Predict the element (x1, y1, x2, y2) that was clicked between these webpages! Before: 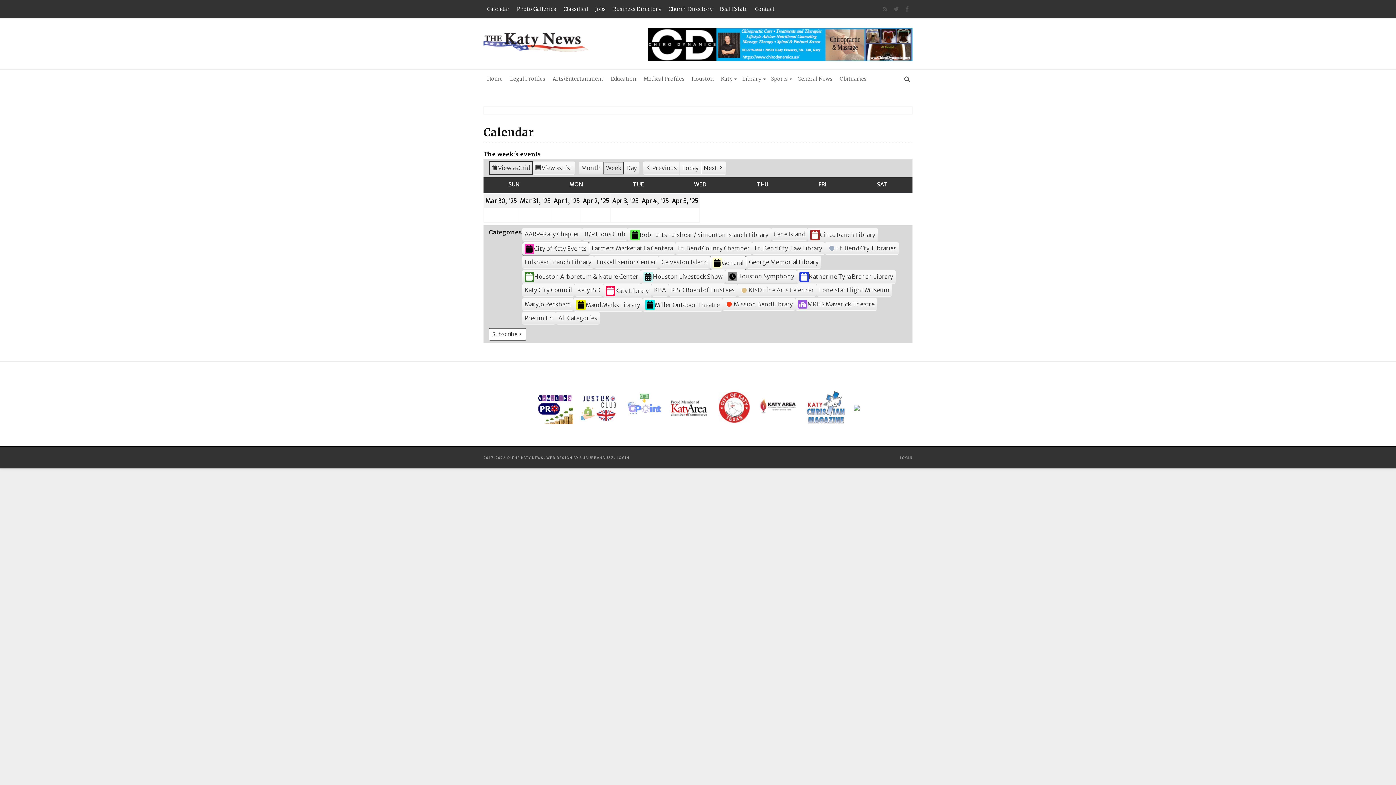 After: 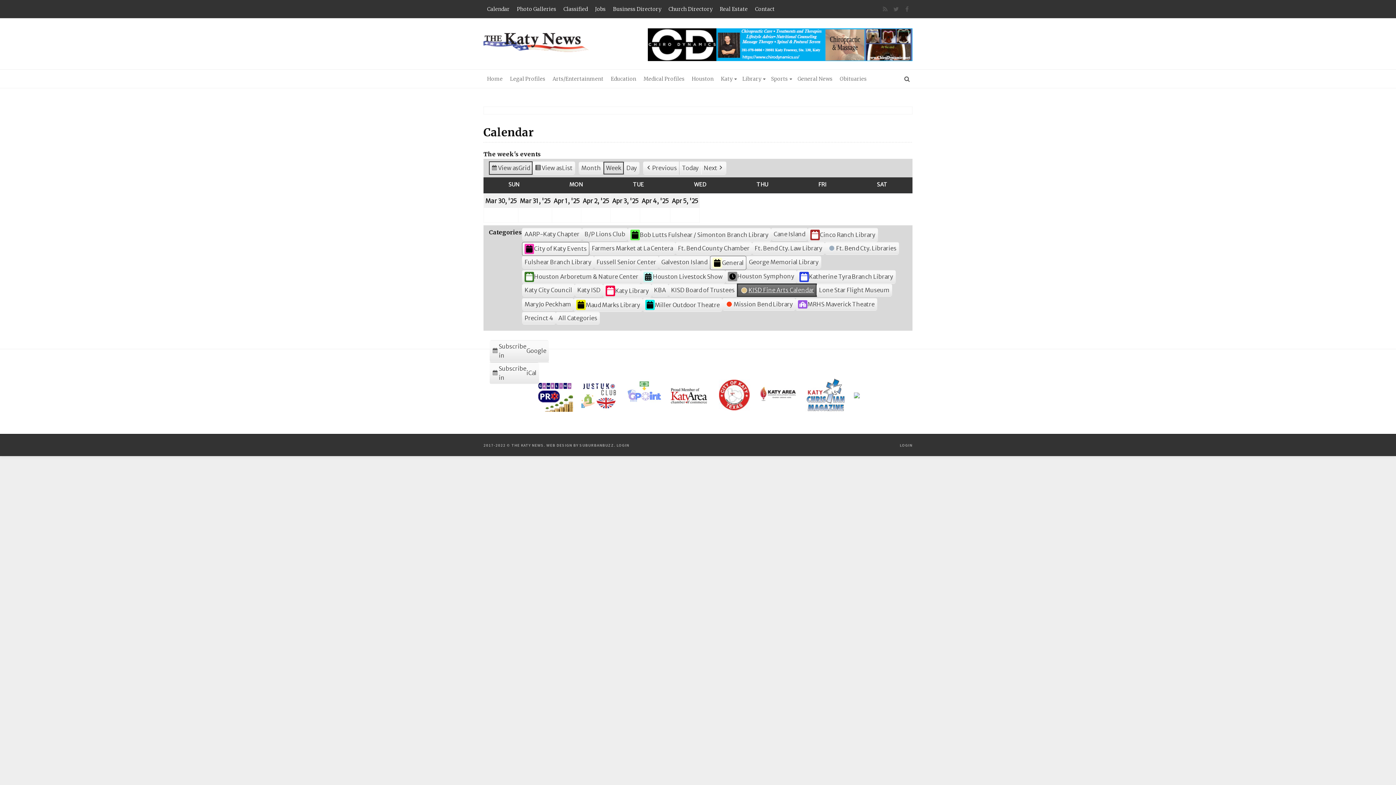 Action: label:  
KISD Fine Arts Calendar bbox: (737, 284, 816, 296)